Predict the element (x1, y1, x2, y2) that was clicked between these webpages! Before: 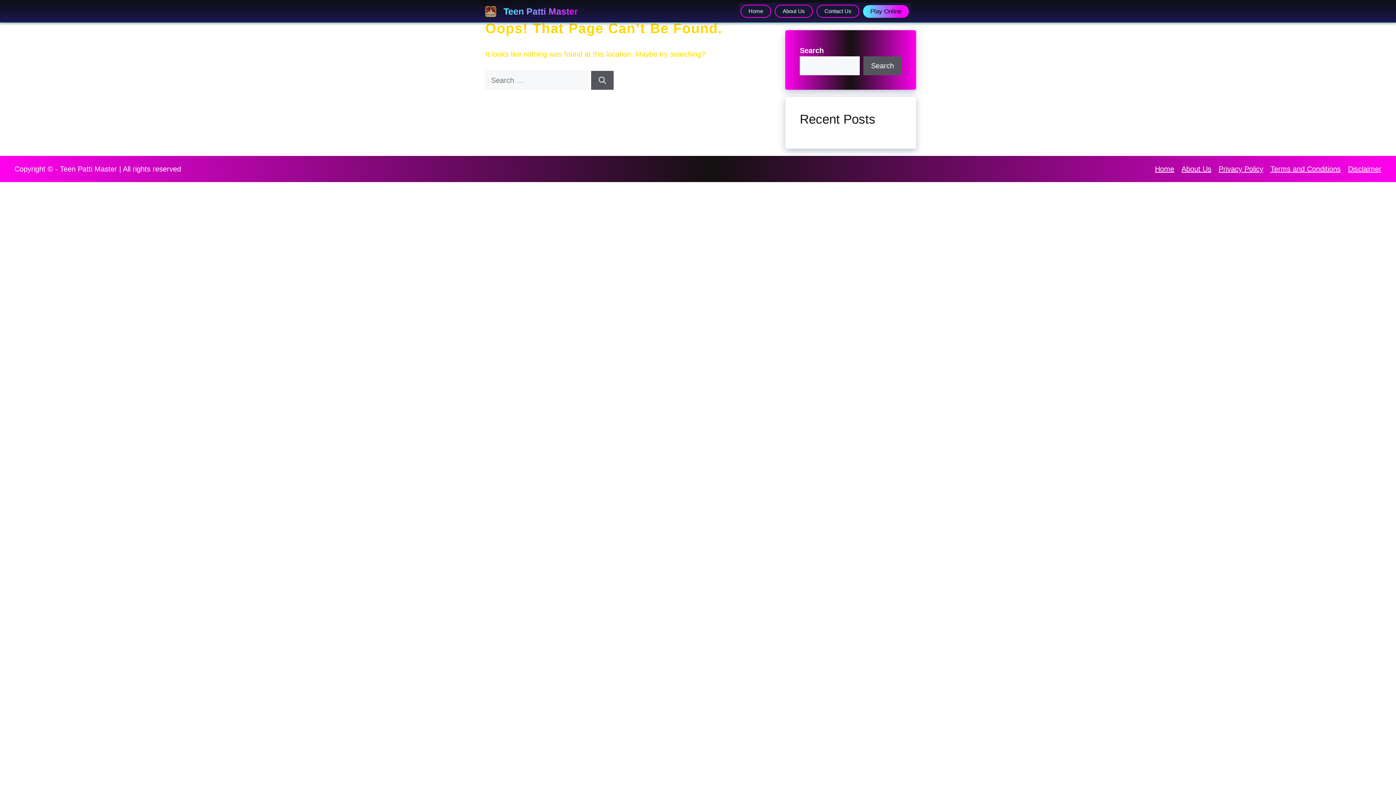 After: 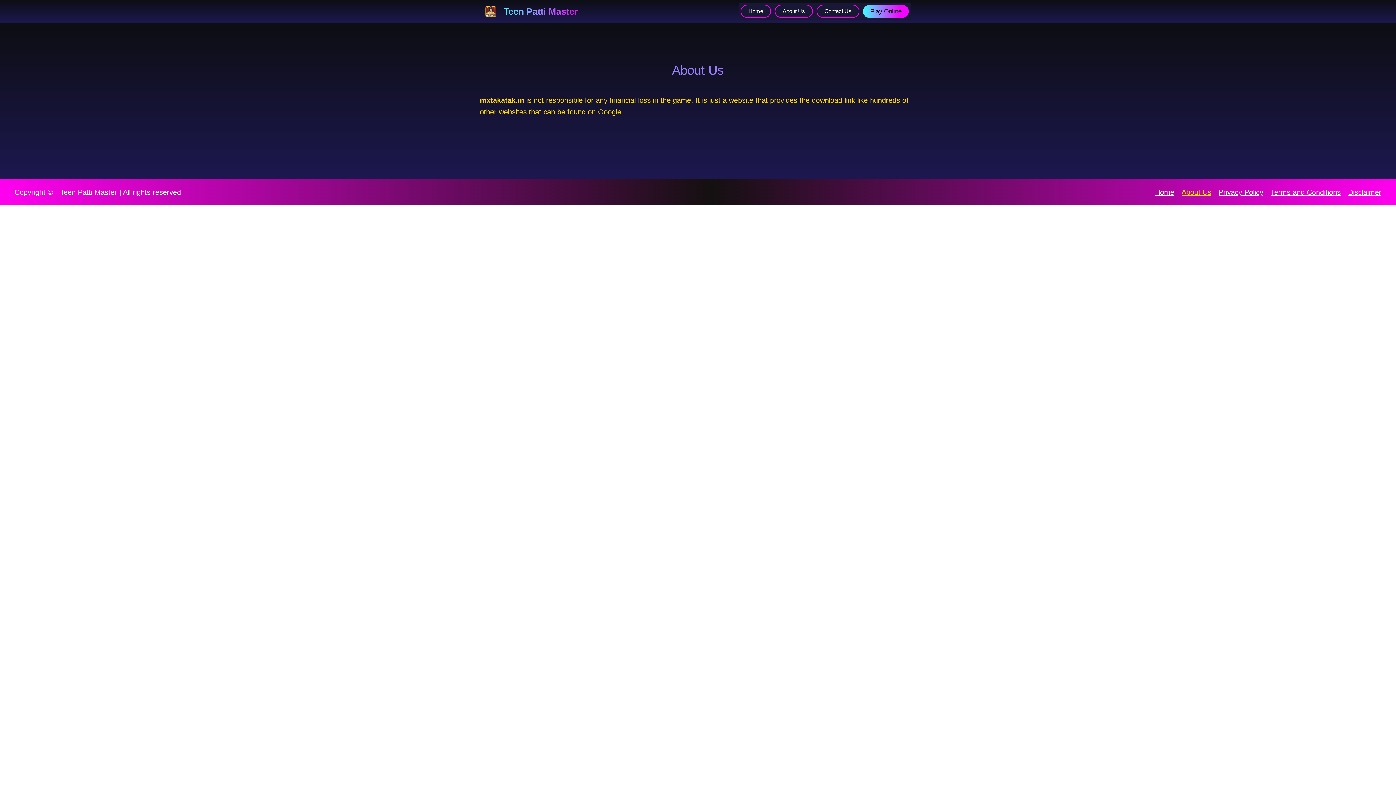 Action: label: About Us bbox: (774, 4, 813, 17)